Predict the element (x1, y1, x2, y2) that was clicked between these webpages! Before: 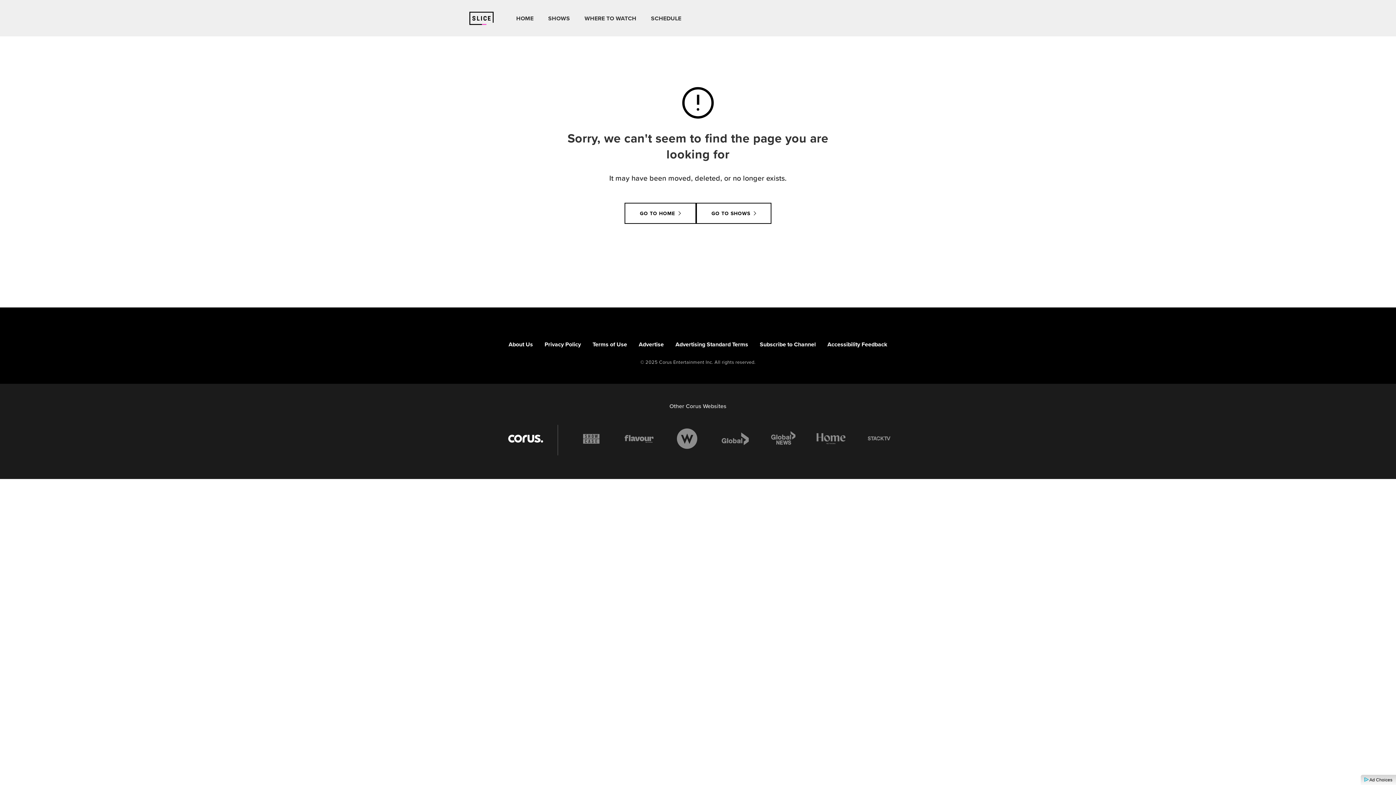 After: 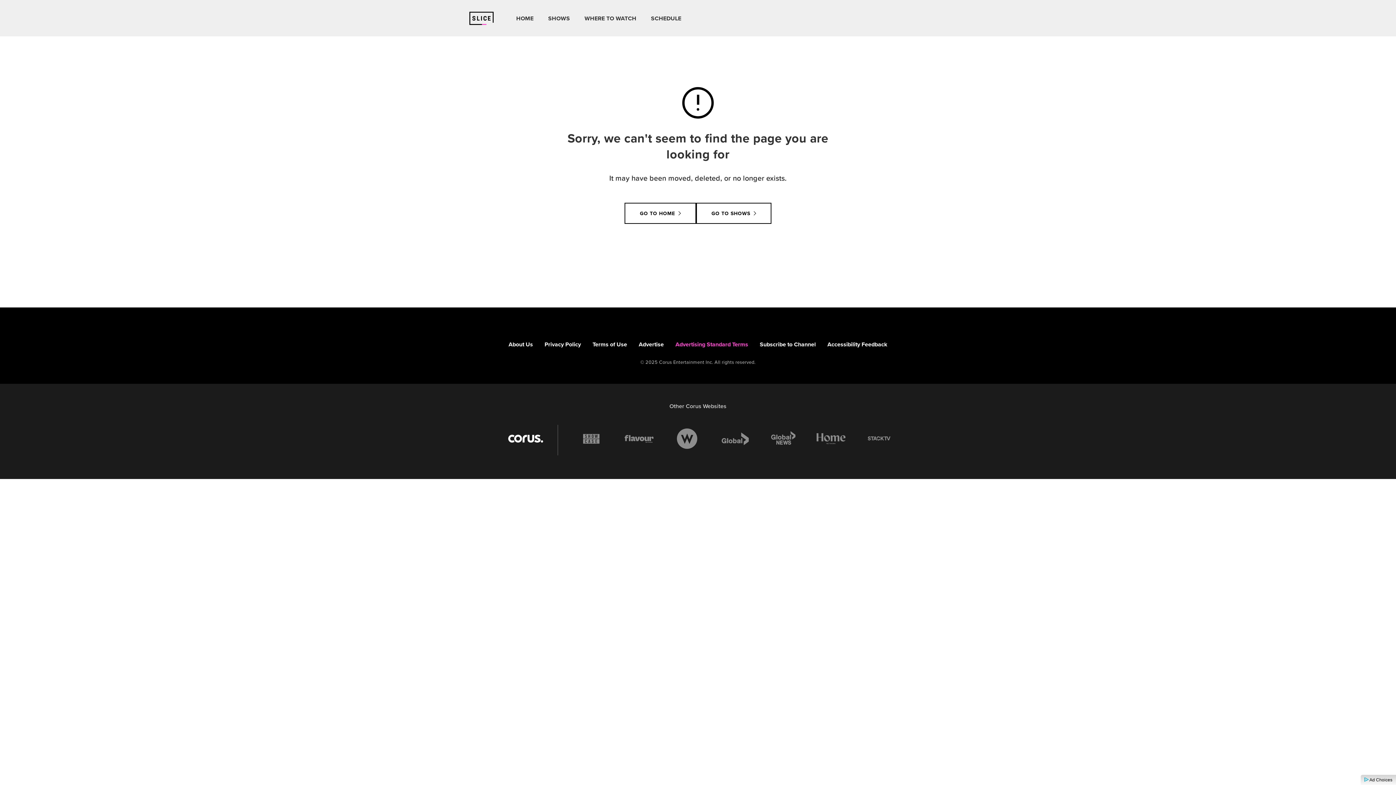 Action: bbox: (669, 337, 754, 351) label: Advertising Standard Terms